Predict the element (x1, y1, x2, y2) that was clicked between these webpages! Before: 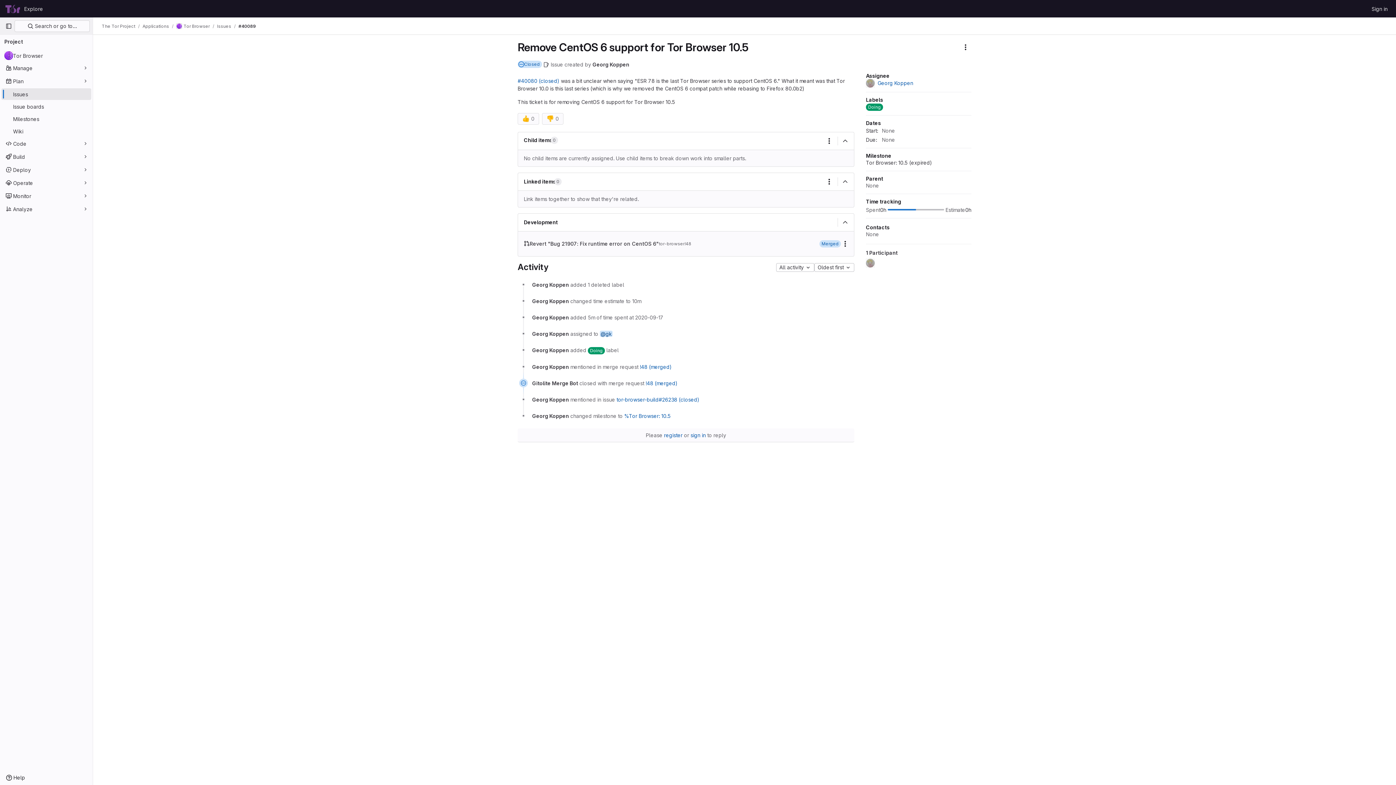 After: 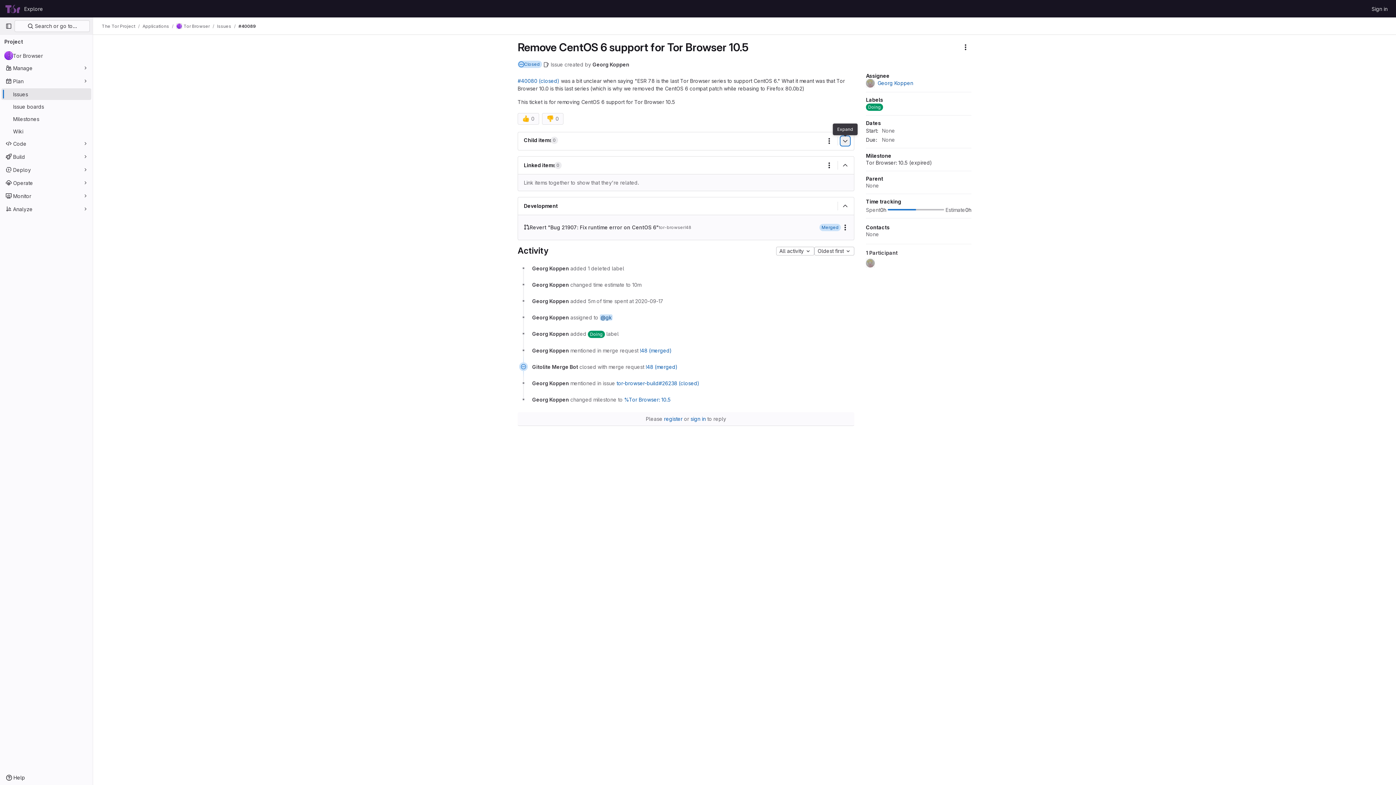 Action: label: Collapse bbox: (841, 136, 849, 145)